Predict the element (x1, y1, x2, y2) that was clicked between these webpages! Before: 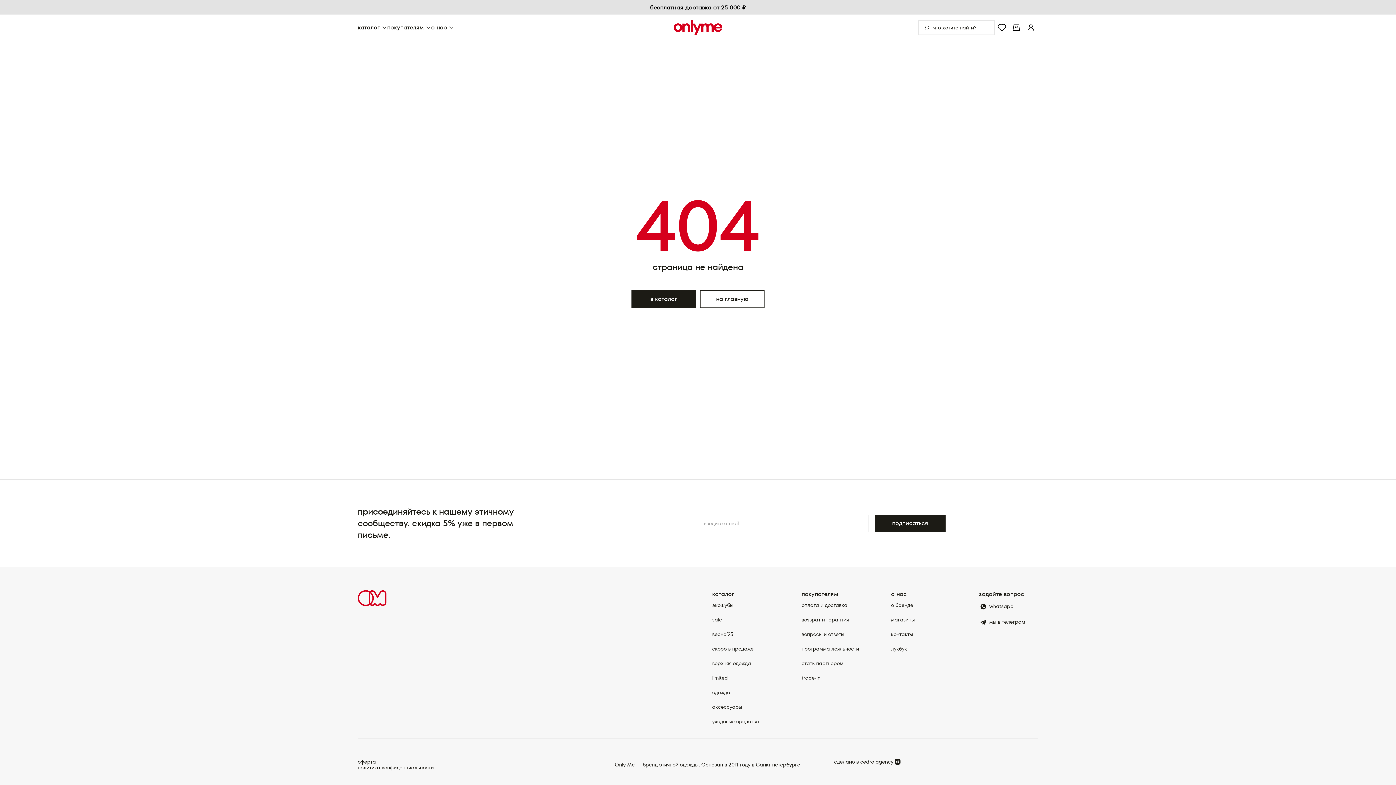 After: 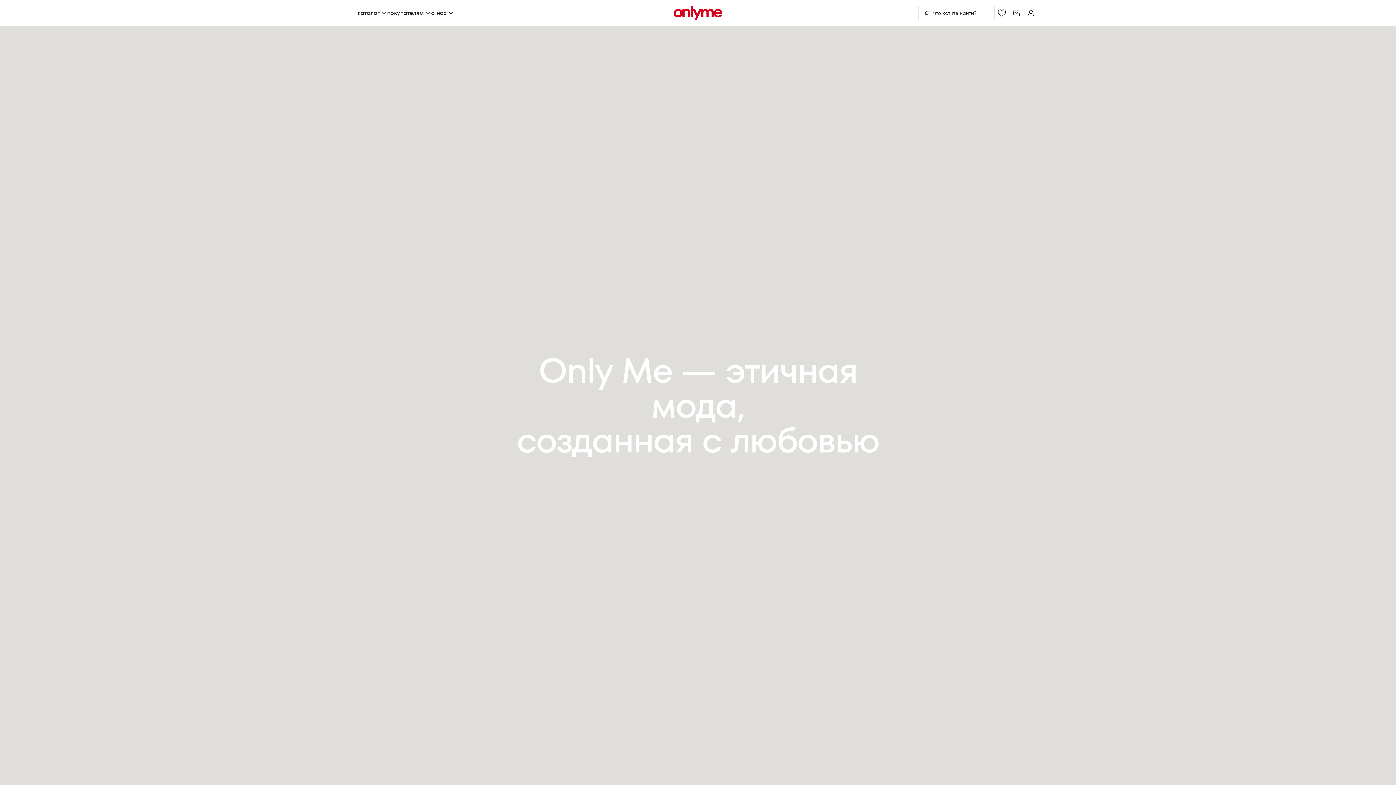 Action: label: о бренде bbox: (891, 602, 913, 608)